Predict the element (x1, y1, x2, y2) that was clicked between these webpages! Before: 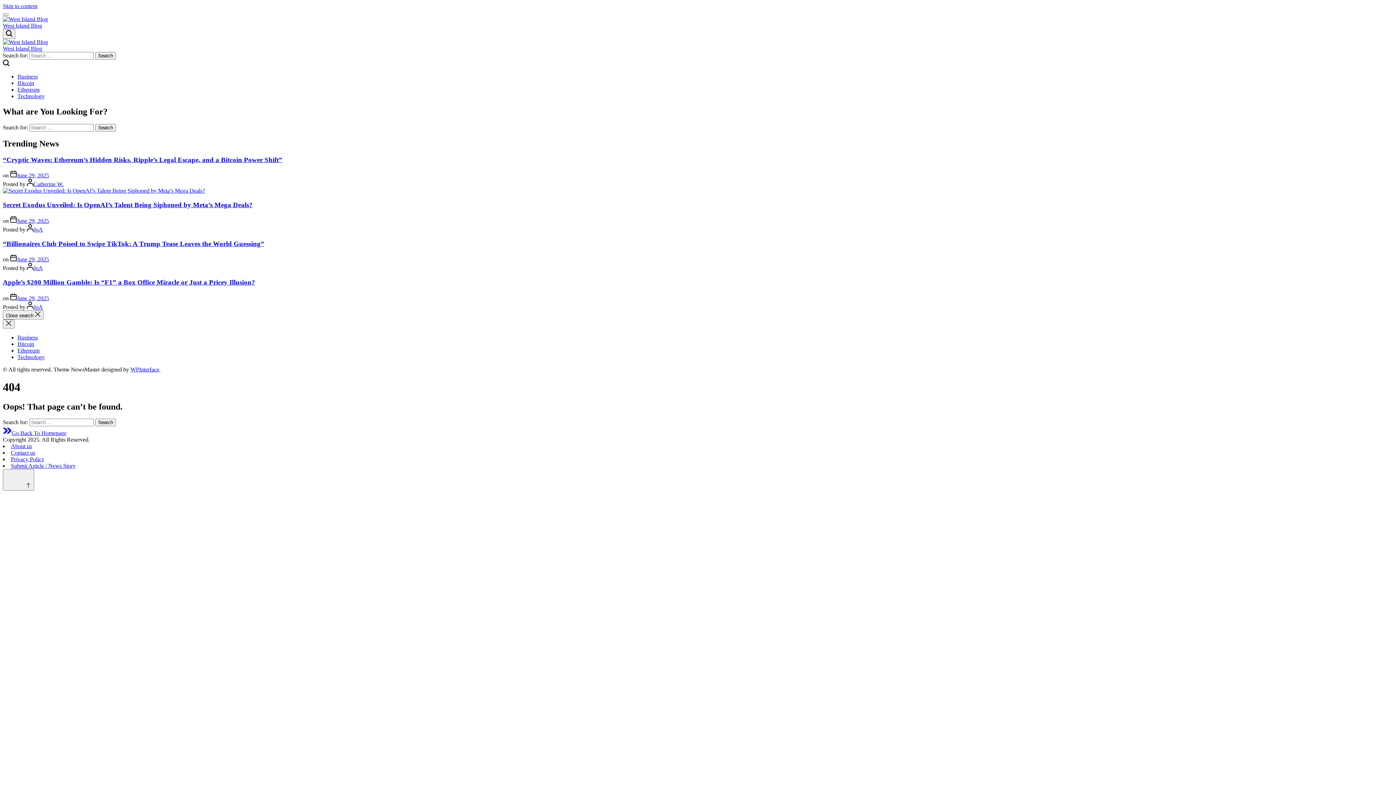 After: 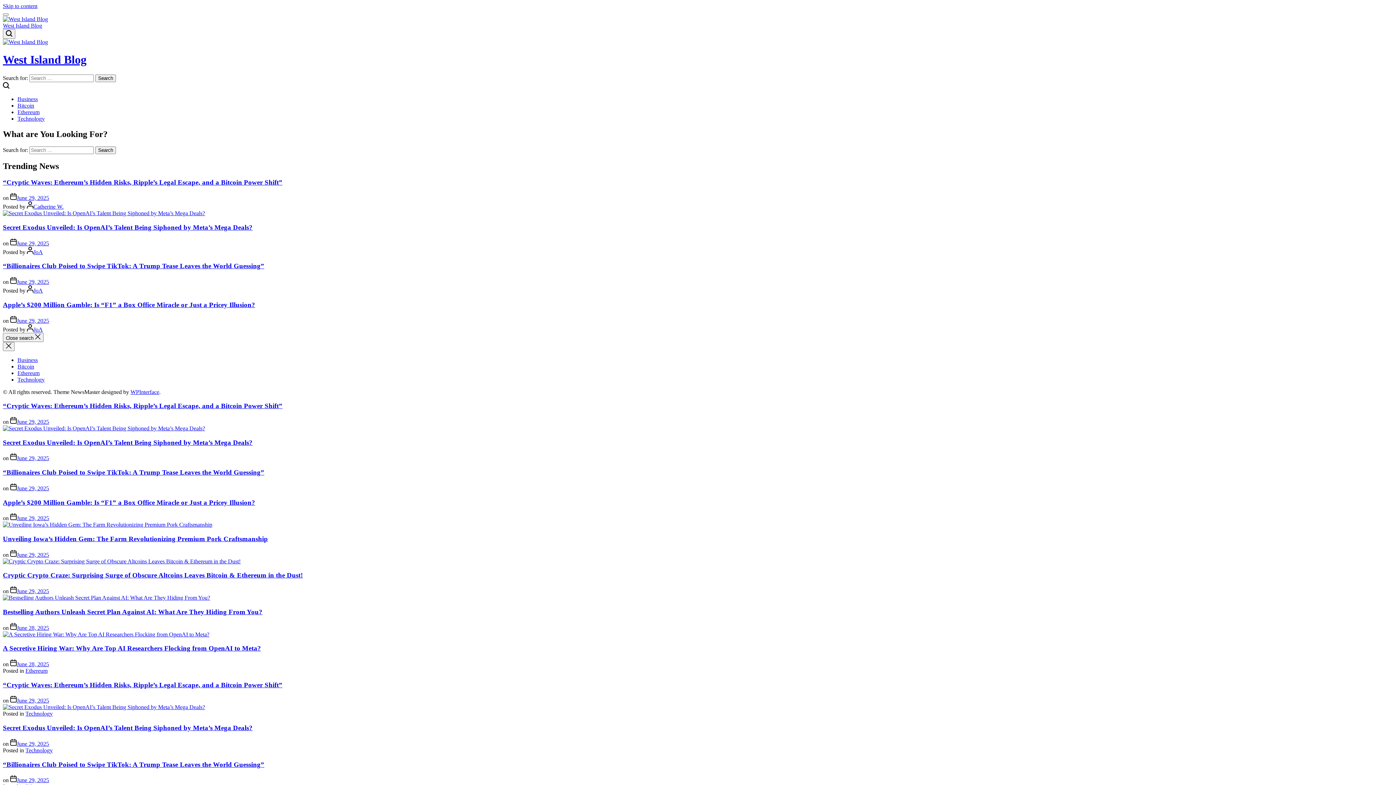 Action: label: Go Back To Homepage bbox: (2, 430, 66, 436)